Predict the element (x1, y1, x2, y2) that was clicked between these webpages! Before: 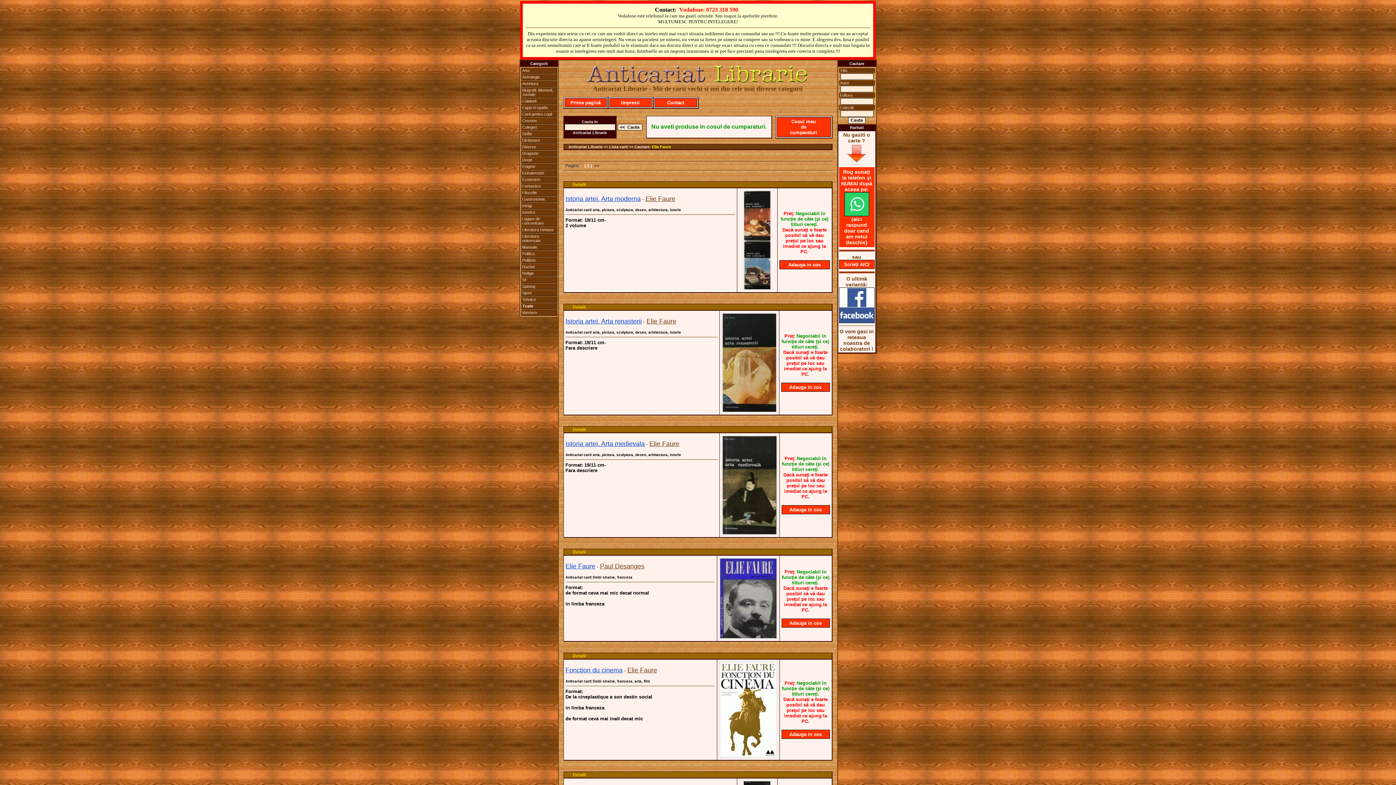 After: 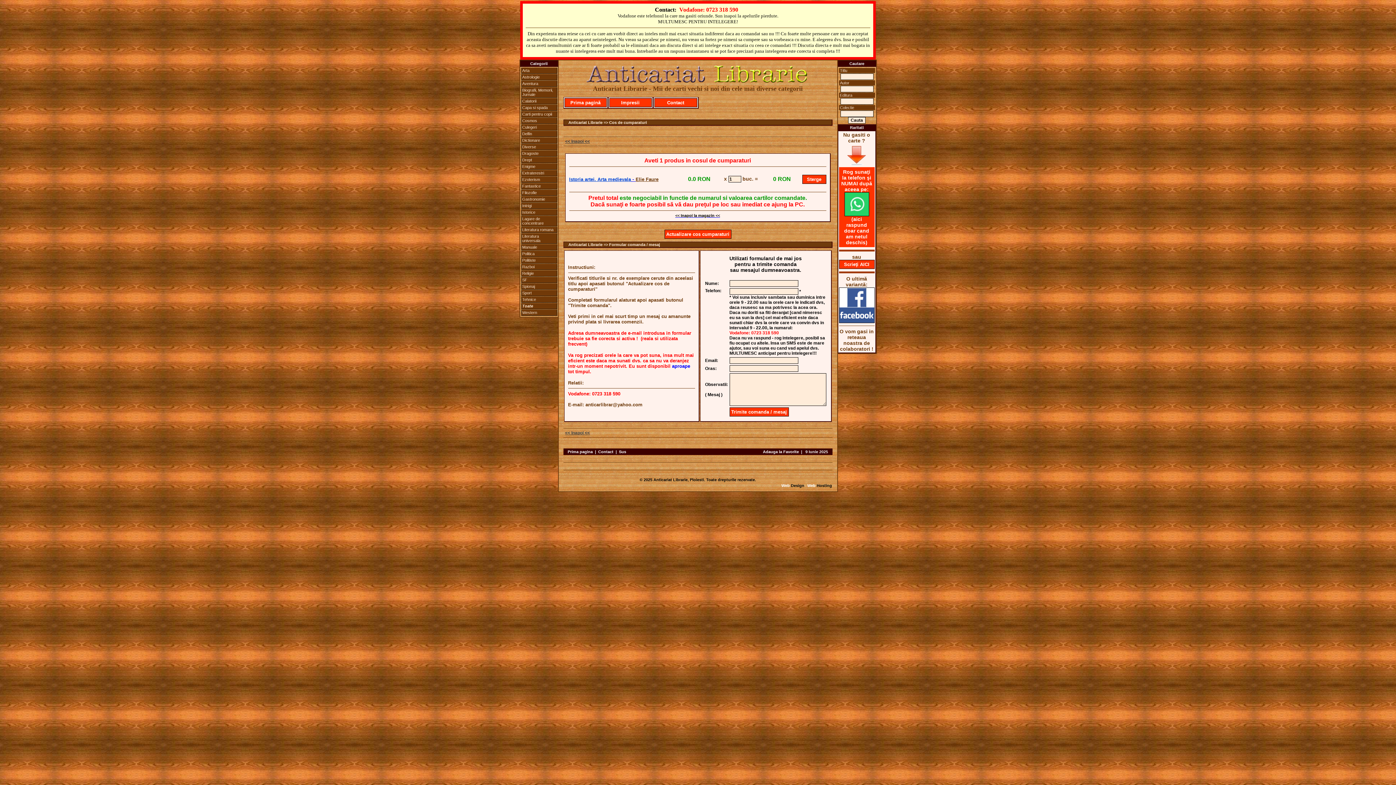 Action: label: Adauga in cos bbox: (789, 507, 822, 512)